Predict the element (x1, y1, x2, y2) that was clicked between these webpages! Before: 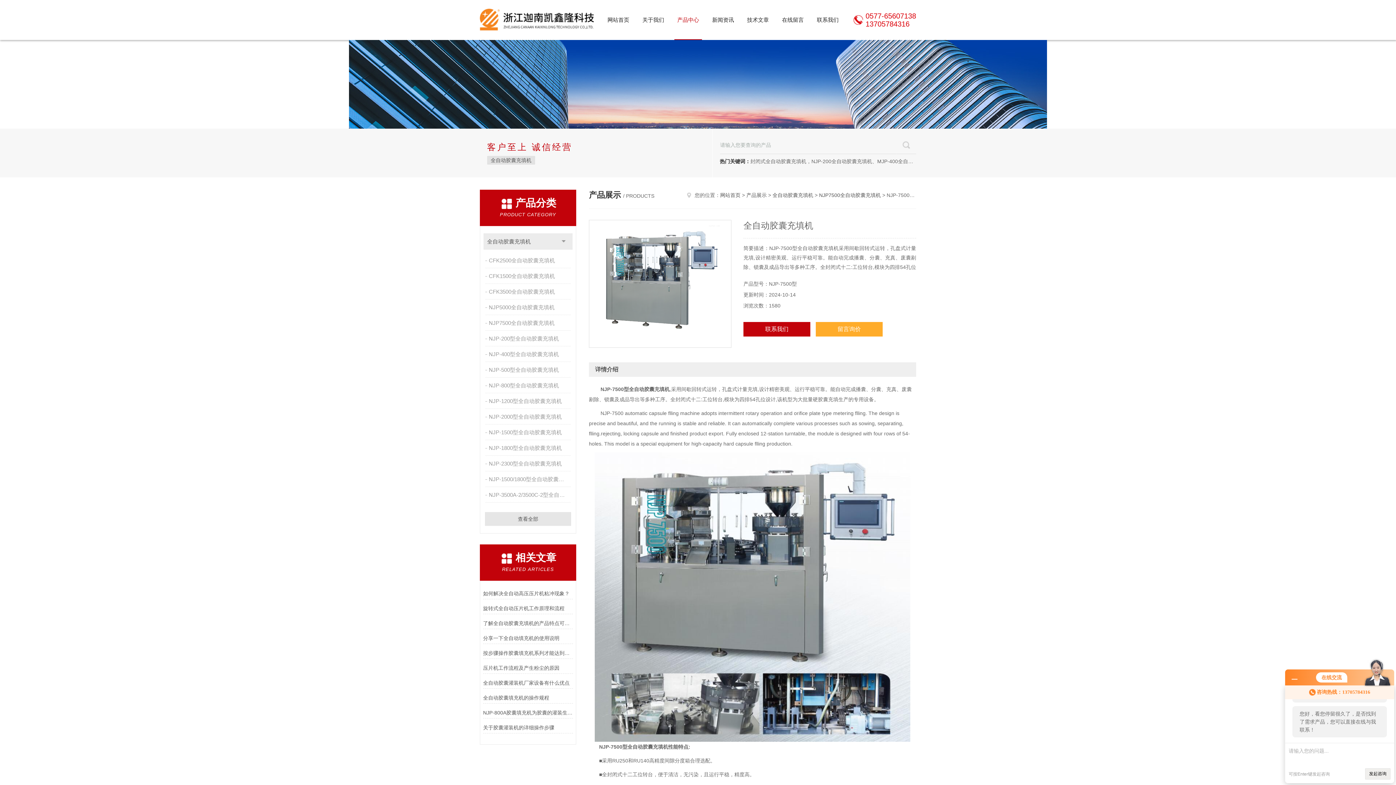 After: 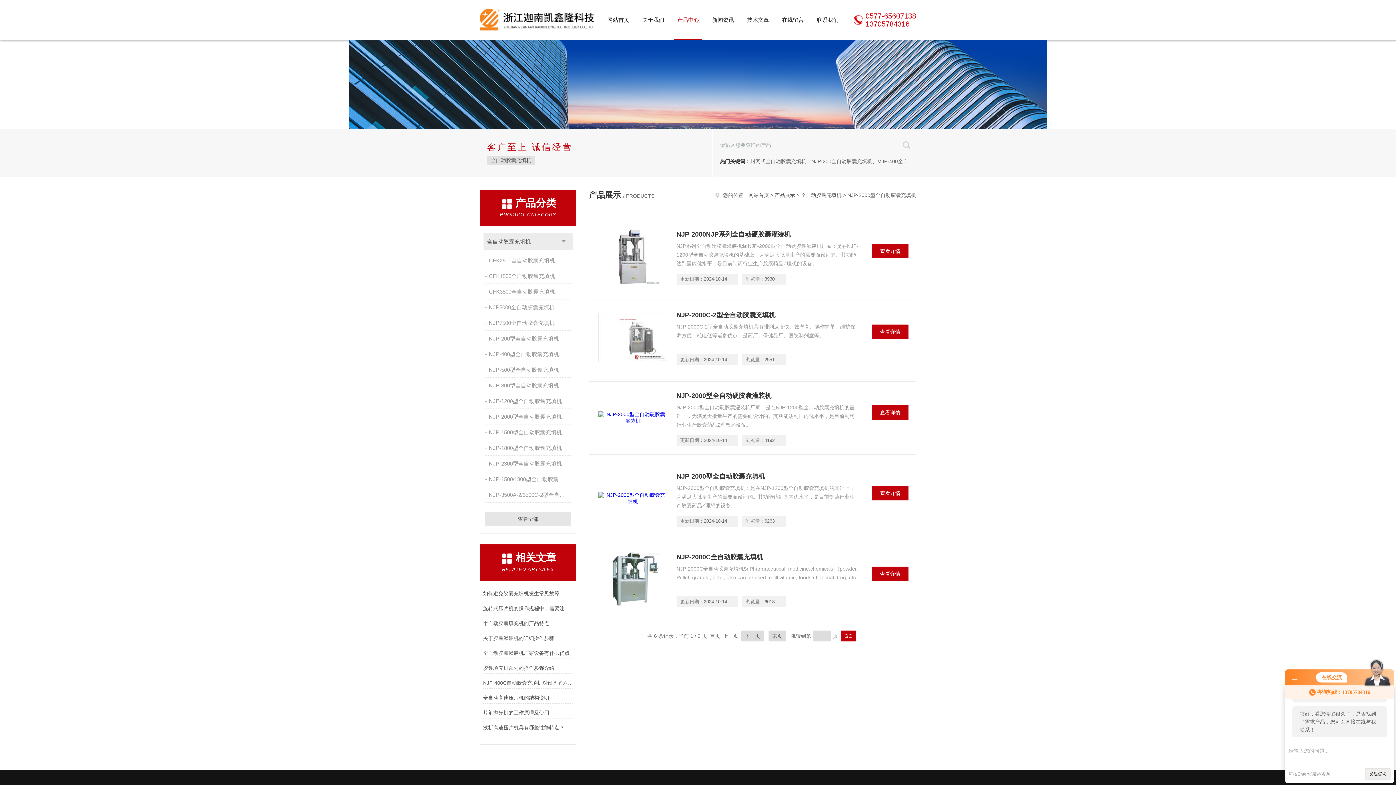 Action: bbox: (485, 409, 572, 424) label: NJP-2000型全自动胶囊充填机